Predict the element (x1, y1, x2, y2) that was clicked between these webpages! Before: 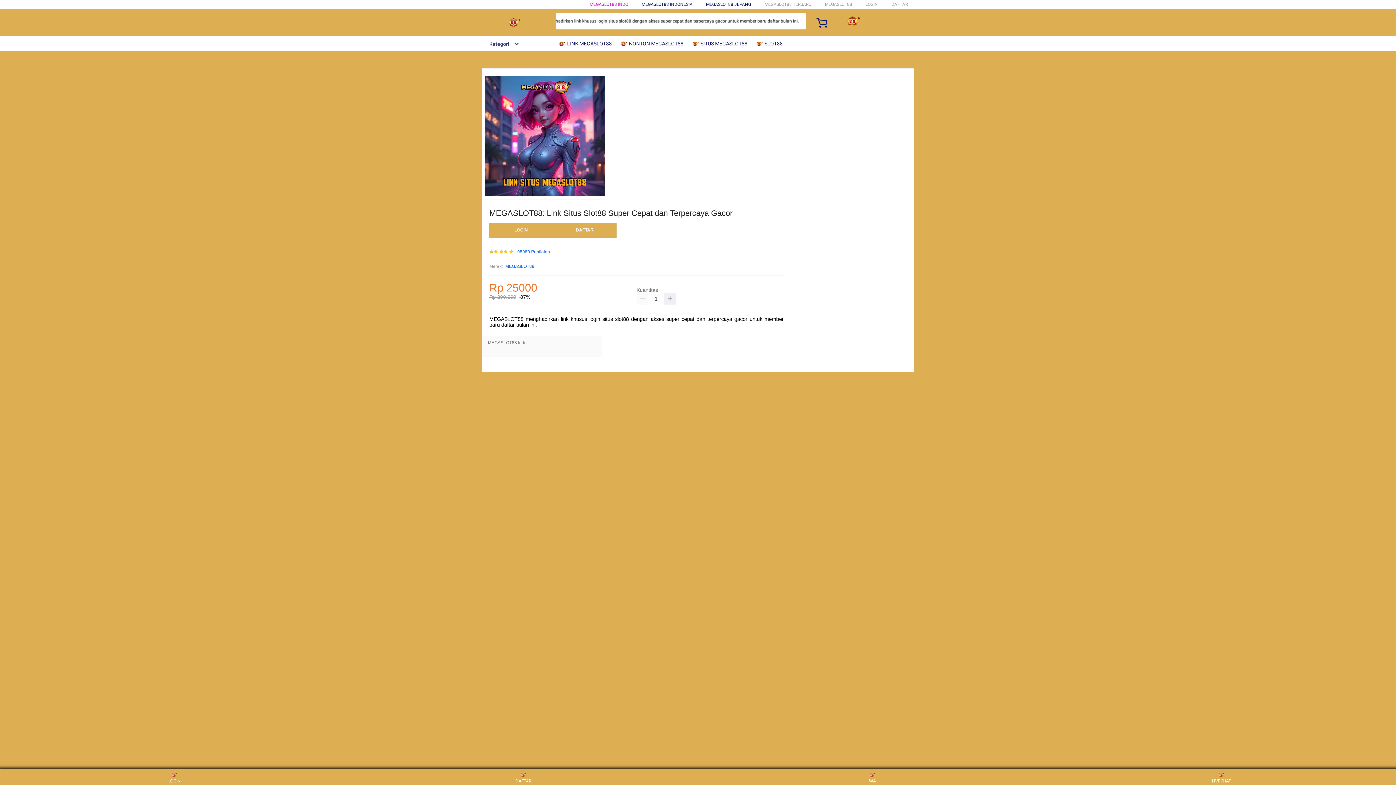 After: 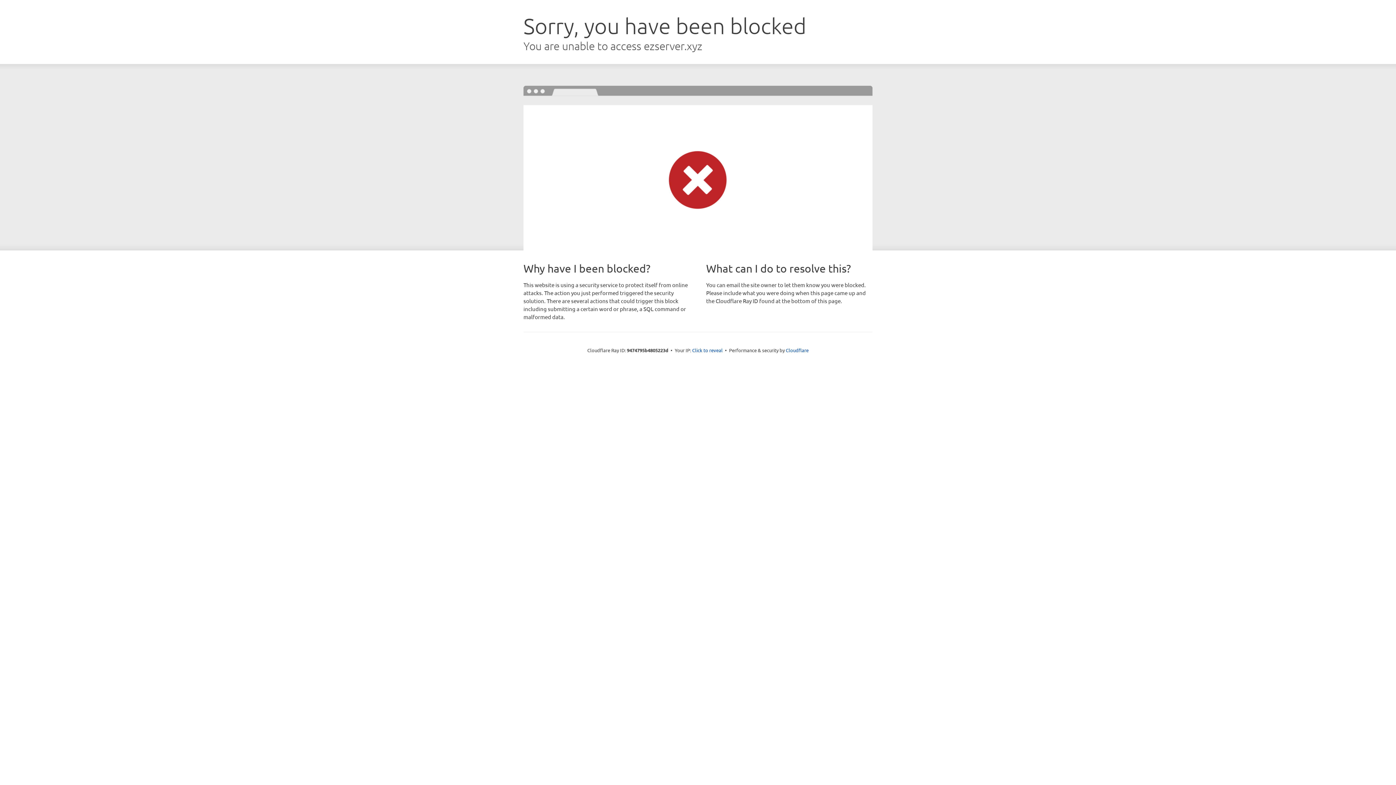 Action: bbox: (489, 223, 553, 237) label: LOGIN